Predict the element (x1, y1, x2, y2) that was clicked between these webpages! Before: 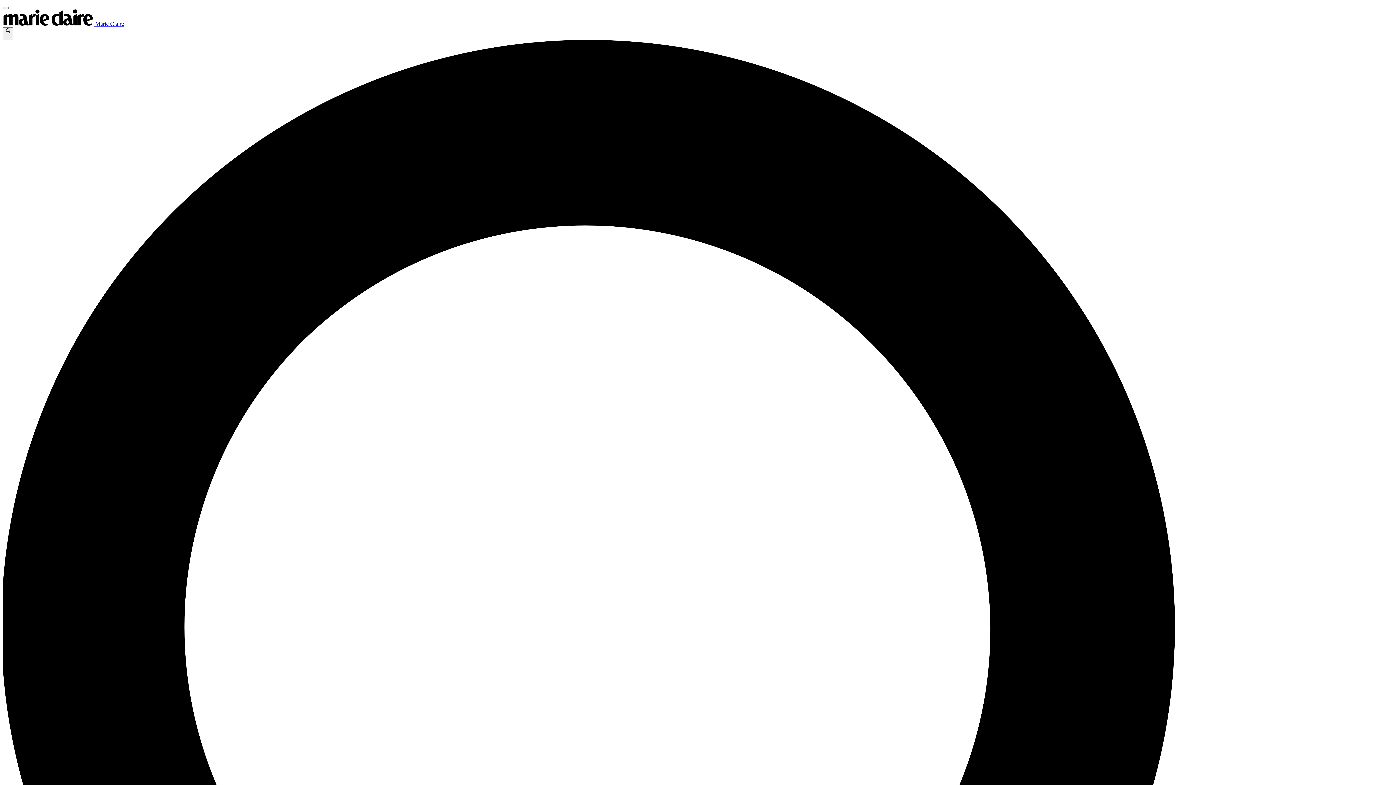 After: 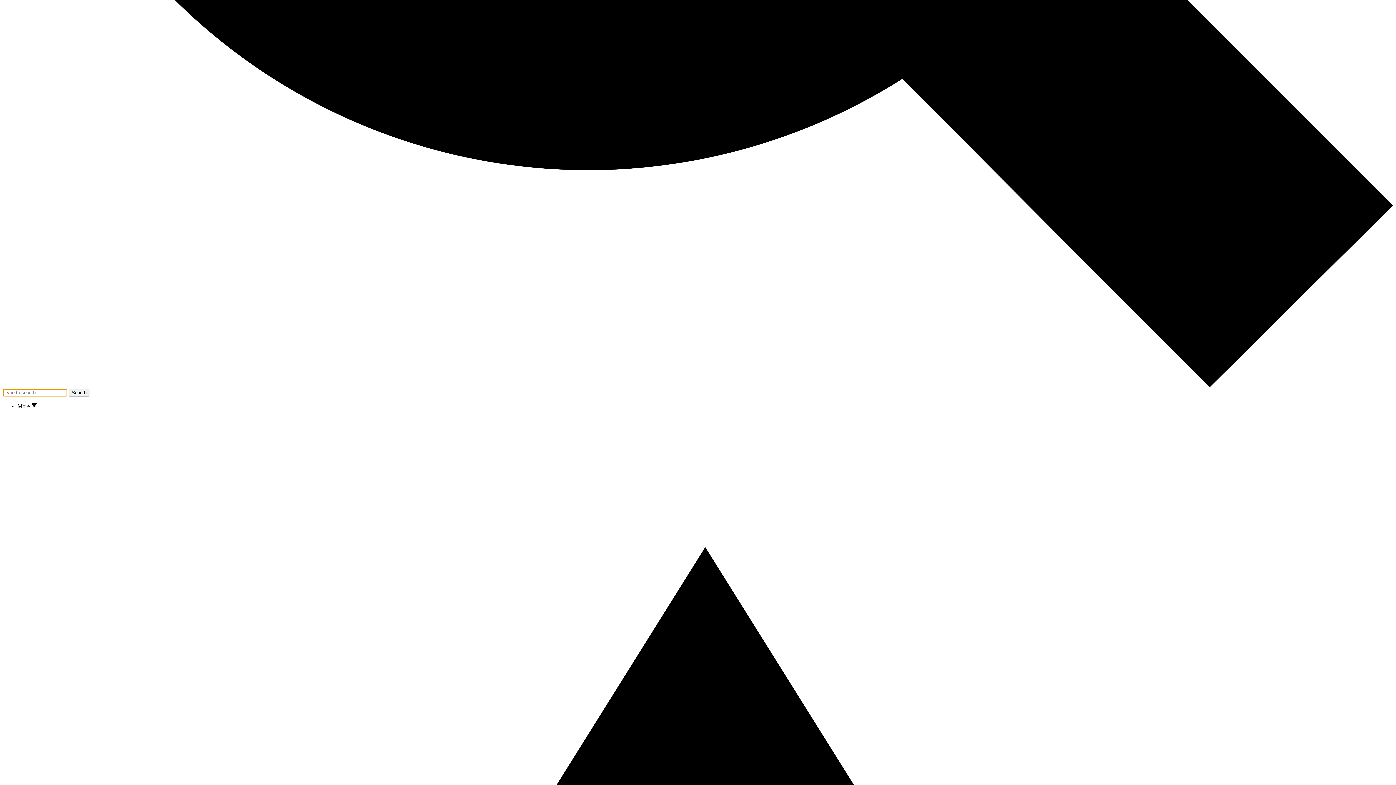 Action: bbox: (2, 6, 8, 9)